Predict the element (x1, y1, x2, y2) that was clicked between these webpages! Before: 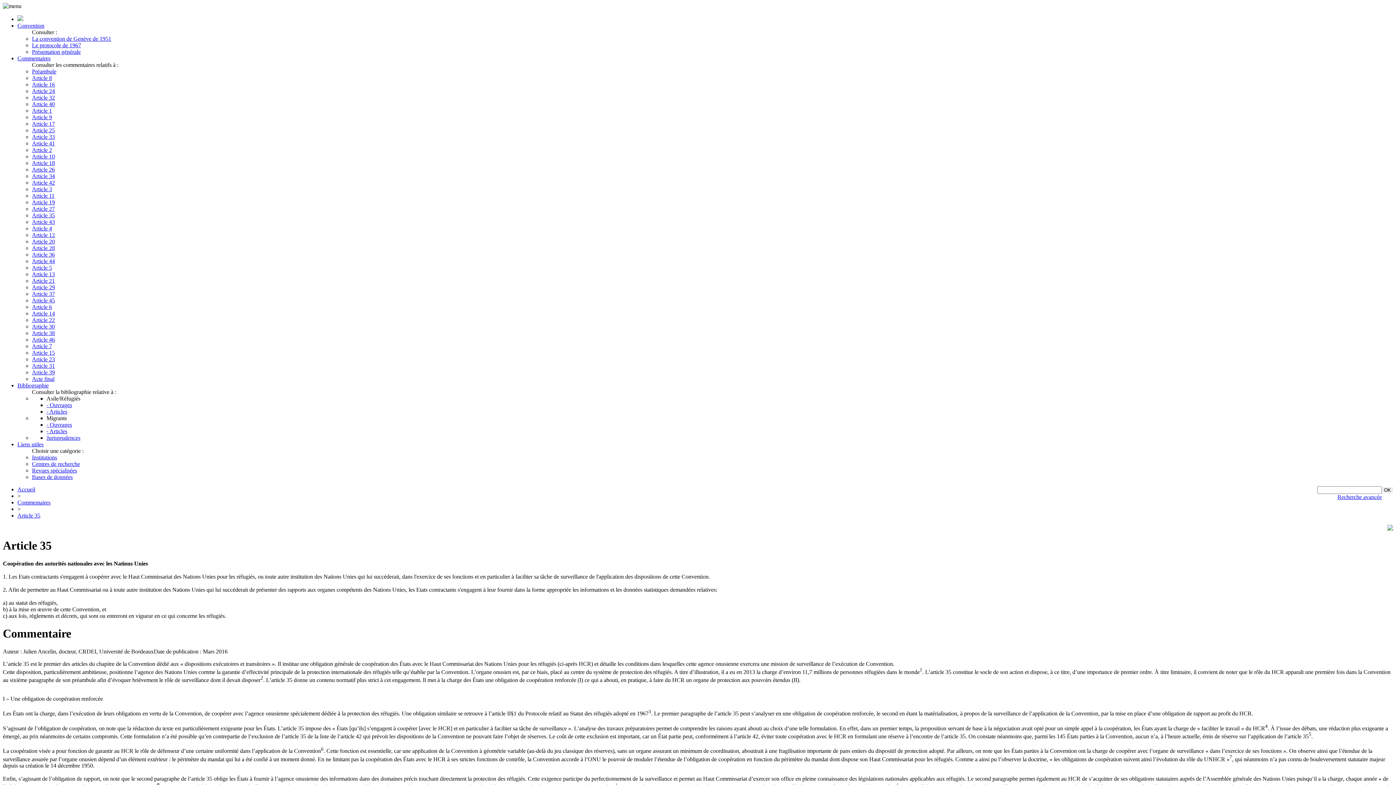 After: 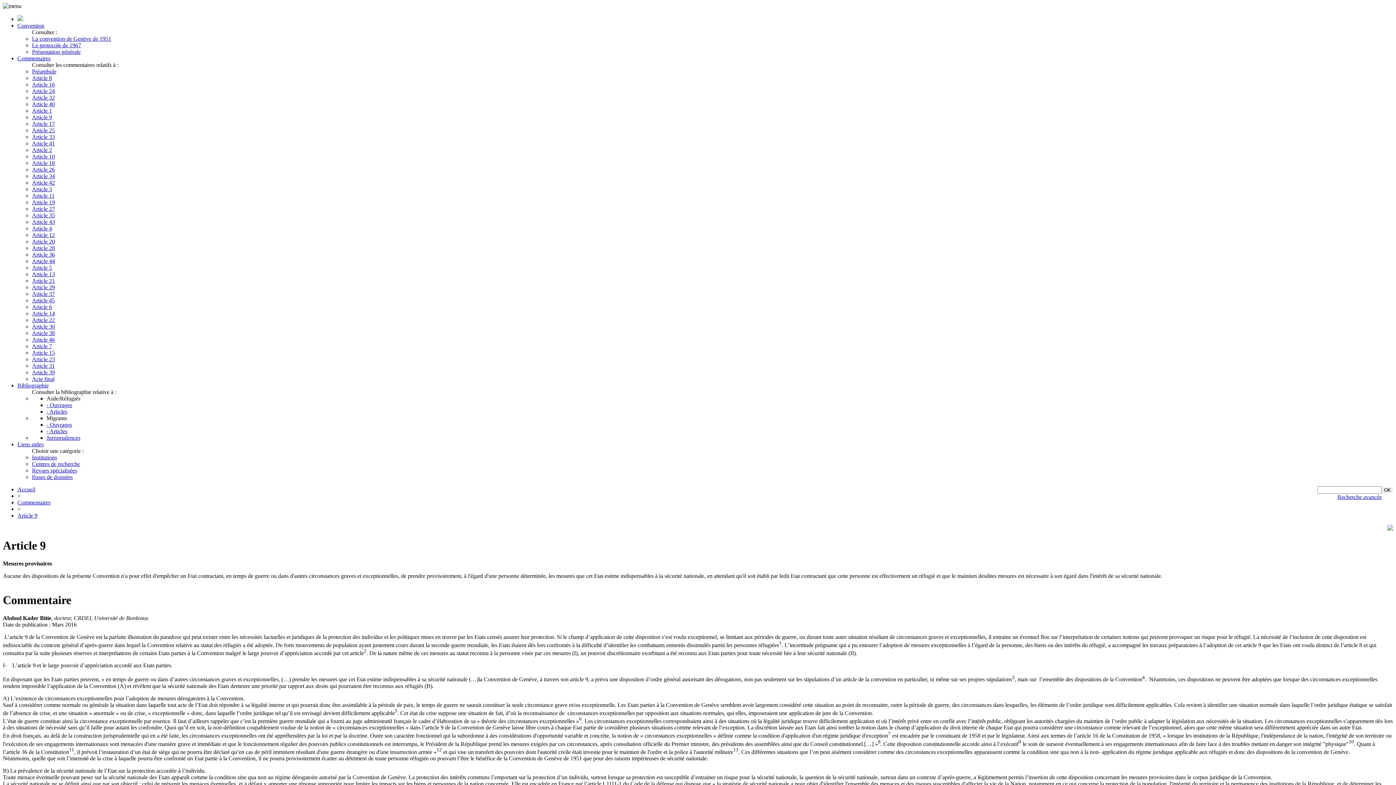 Action: label: Article 9 bbox: (32, 114, 52, 120)